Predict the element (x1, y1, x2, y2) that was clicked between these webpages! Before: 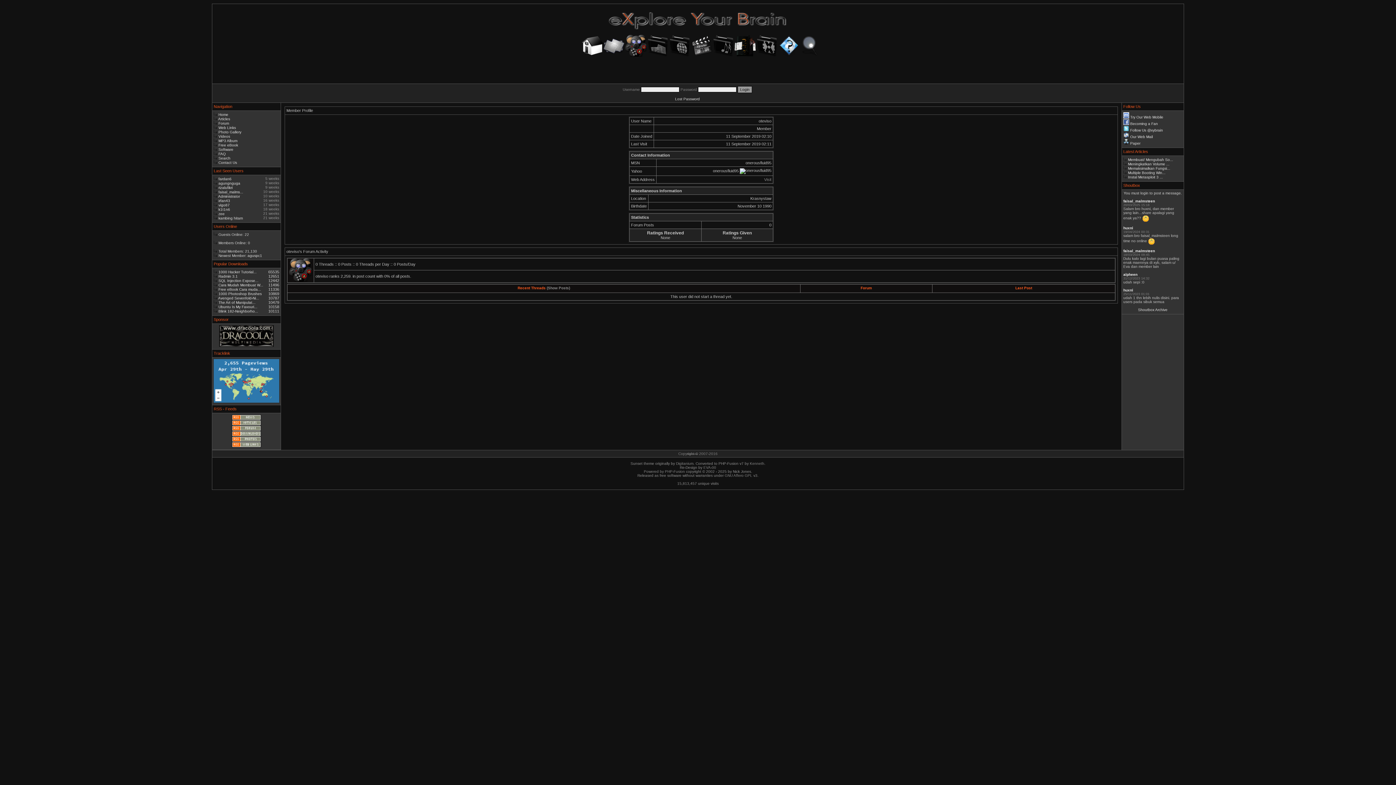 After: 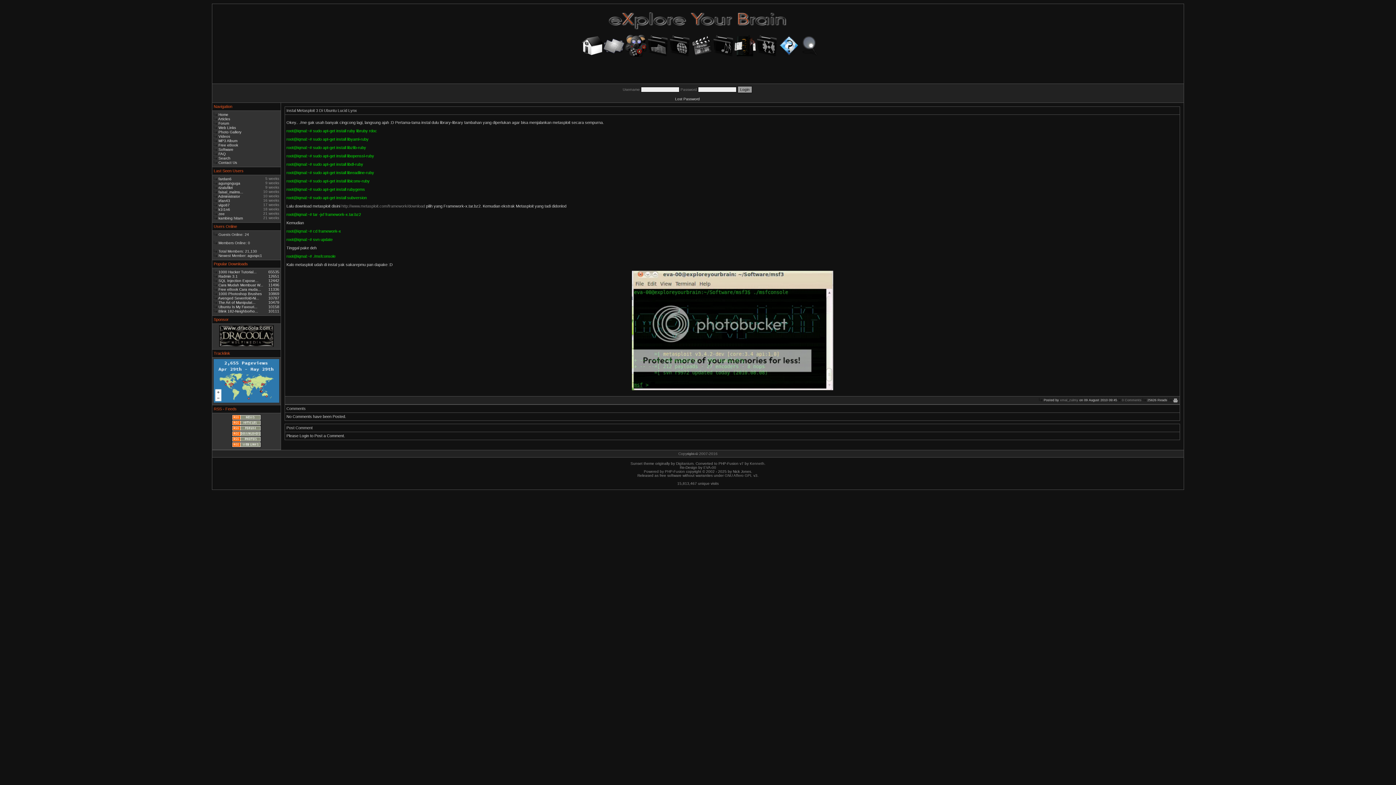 Action: label: Instal Metasploit 3 ... bbox: (1128, 175, 1163, 179)